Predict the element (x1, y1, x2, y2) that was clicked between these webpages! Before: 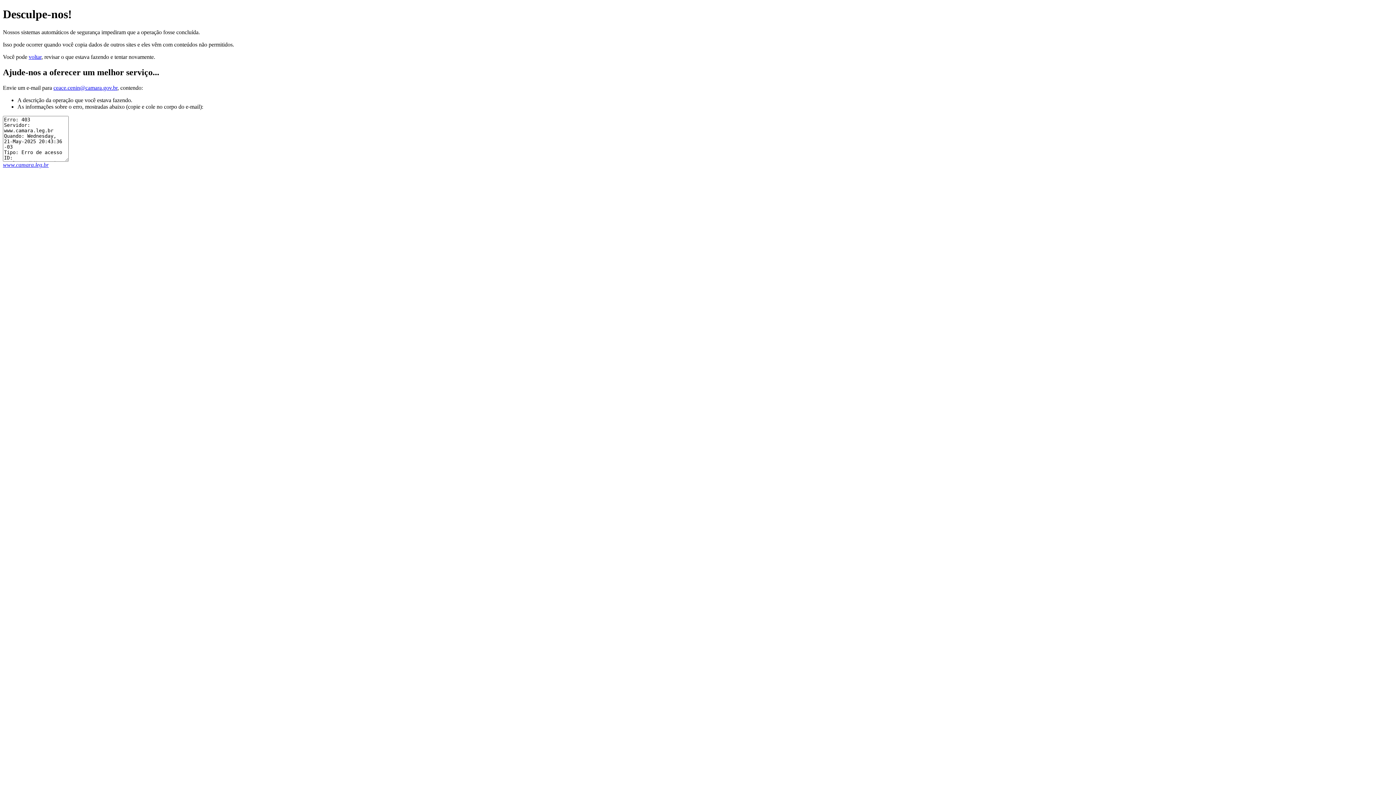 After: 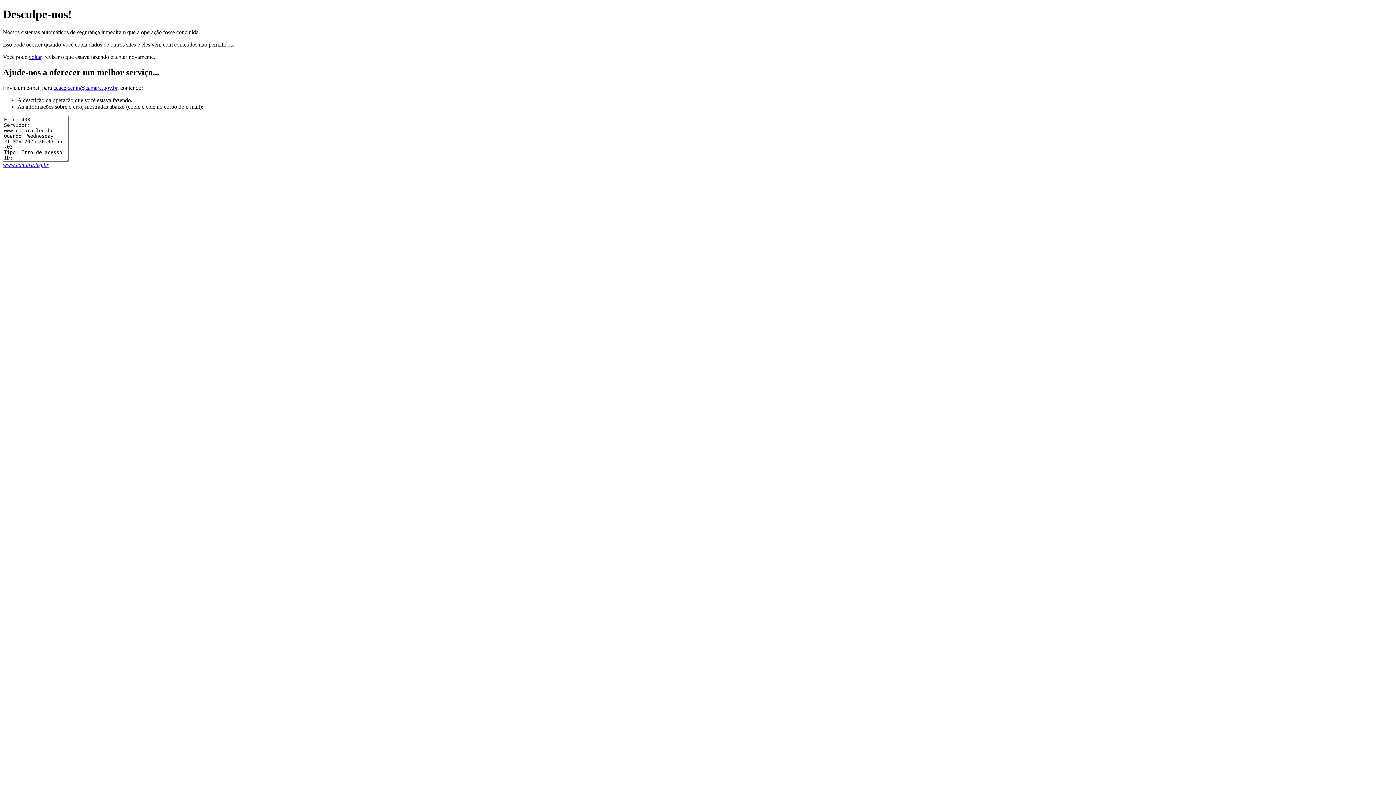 Action: label: www.camara.leg.br bbox: (2, 161, 48, 167)